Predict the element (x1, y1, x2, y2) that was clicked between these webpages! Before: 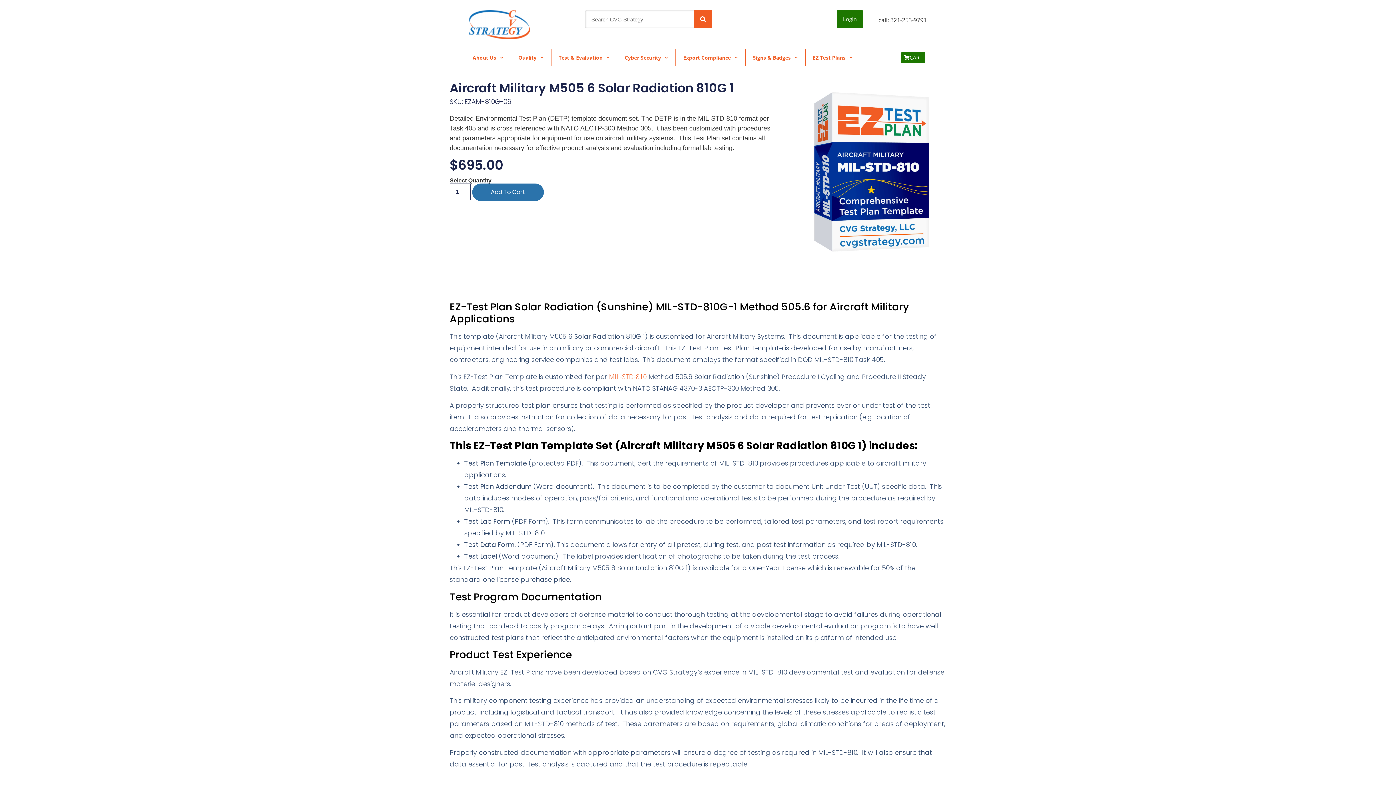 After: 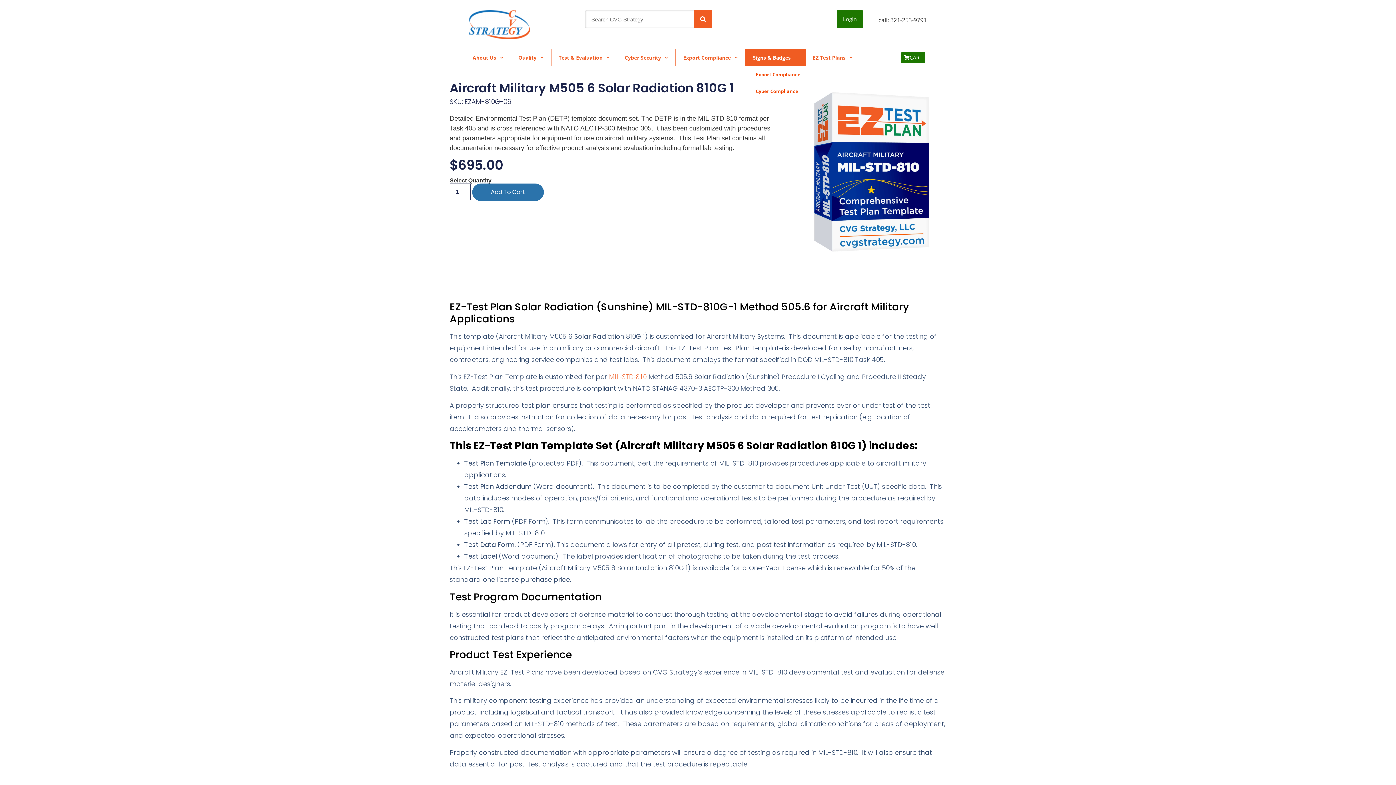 Action: label: Signs & Badges bbox: (745, 49, 805, 66)